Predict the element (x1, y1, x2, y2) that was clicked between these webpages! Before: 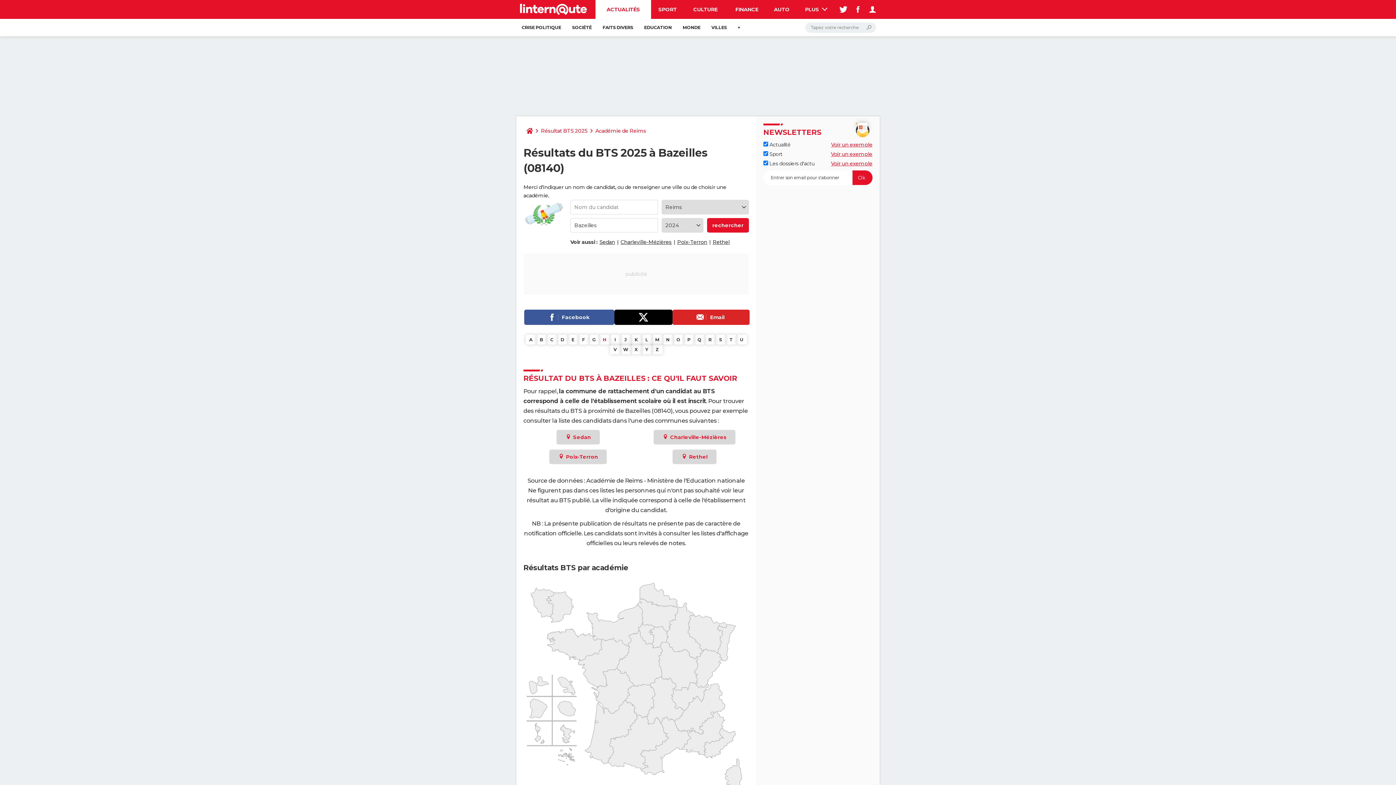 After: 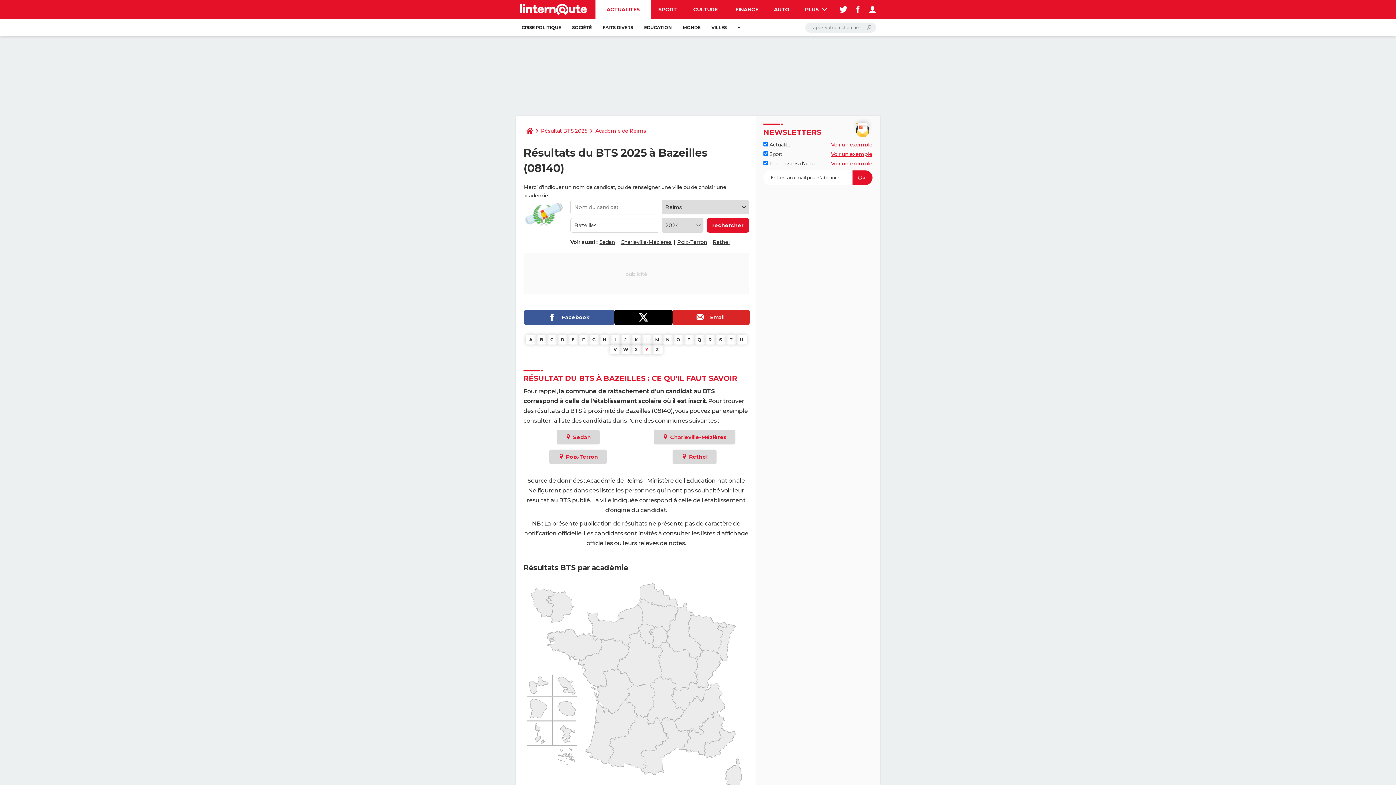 Action: bbox: (641, 344, 652, 354) label: Y